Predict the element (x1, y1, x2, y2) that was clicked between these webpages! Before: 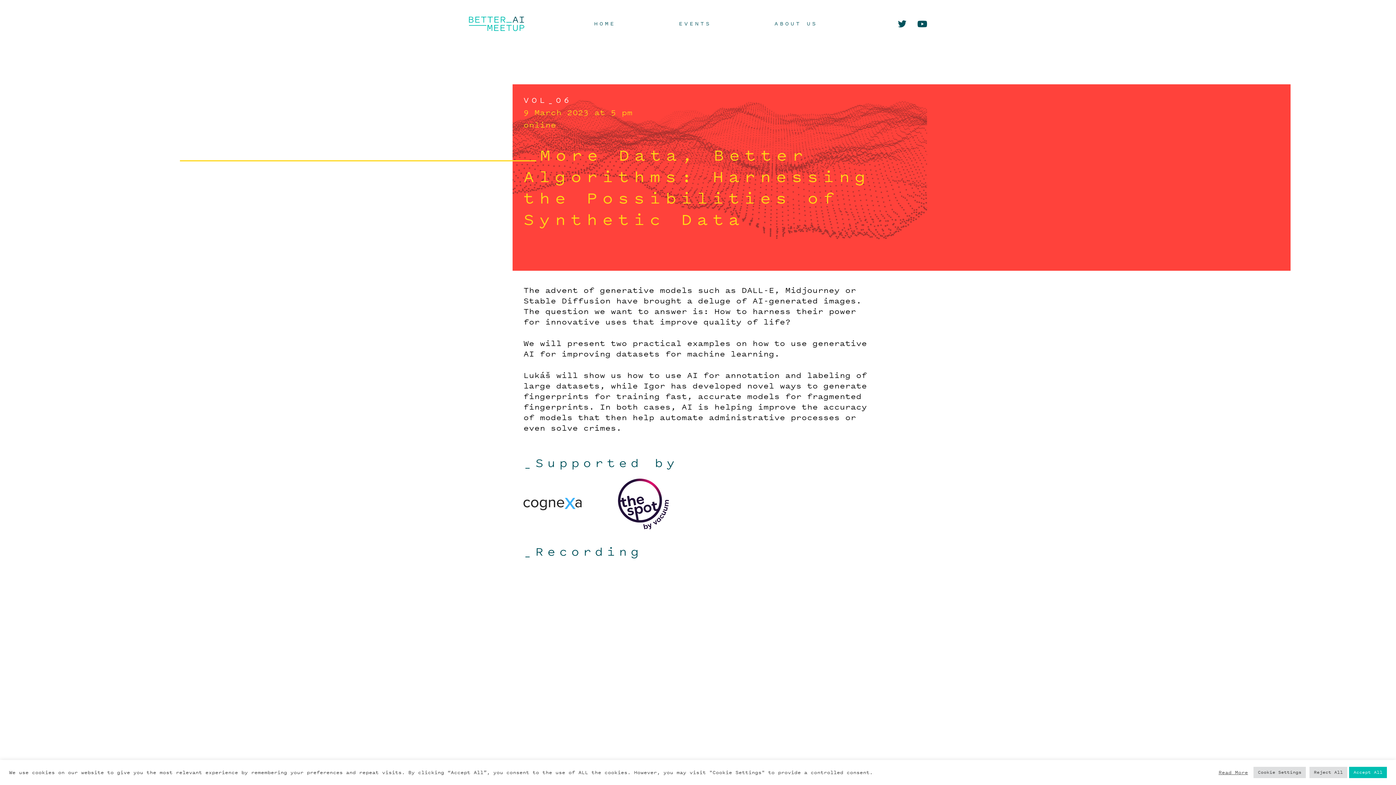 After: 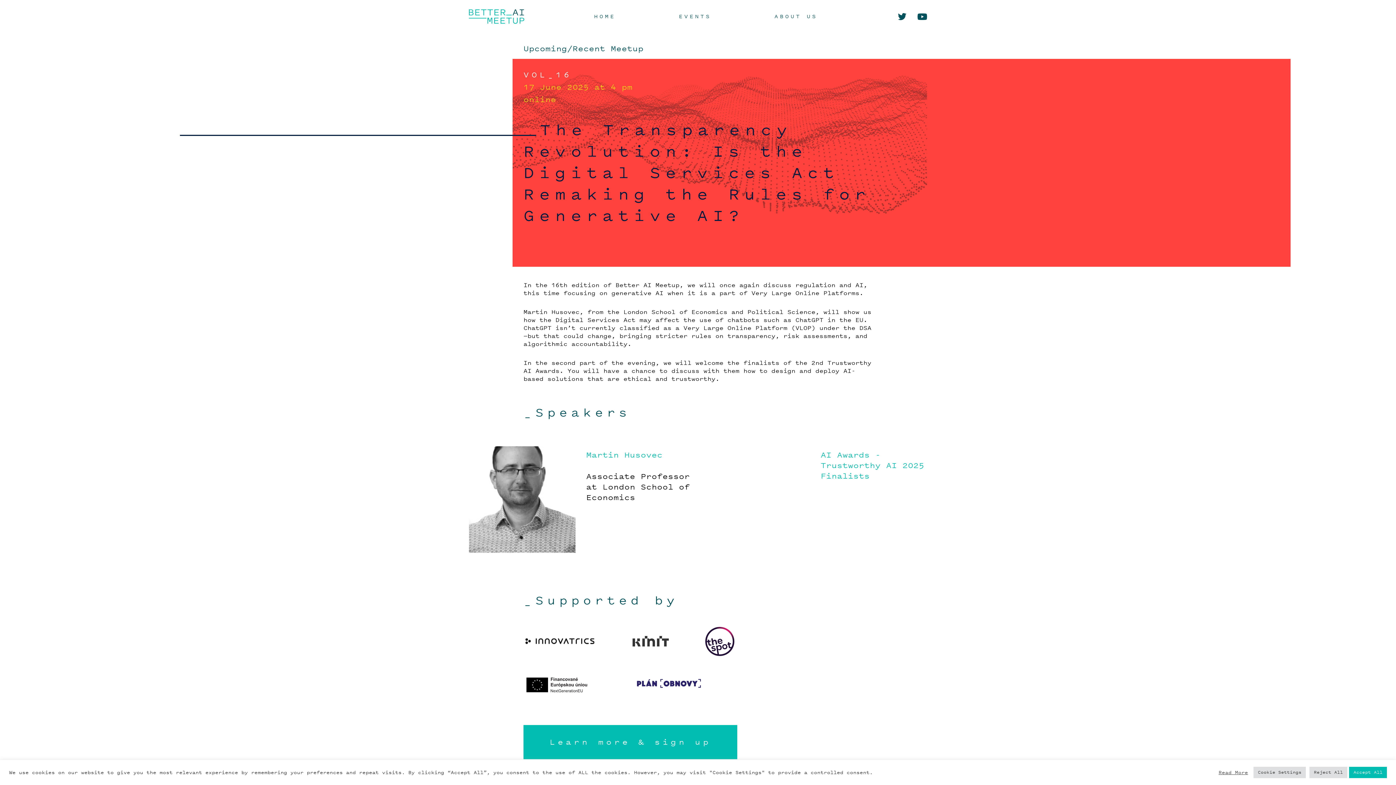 Action: label: EVENTS bbox: (679, 20, 711, 27)